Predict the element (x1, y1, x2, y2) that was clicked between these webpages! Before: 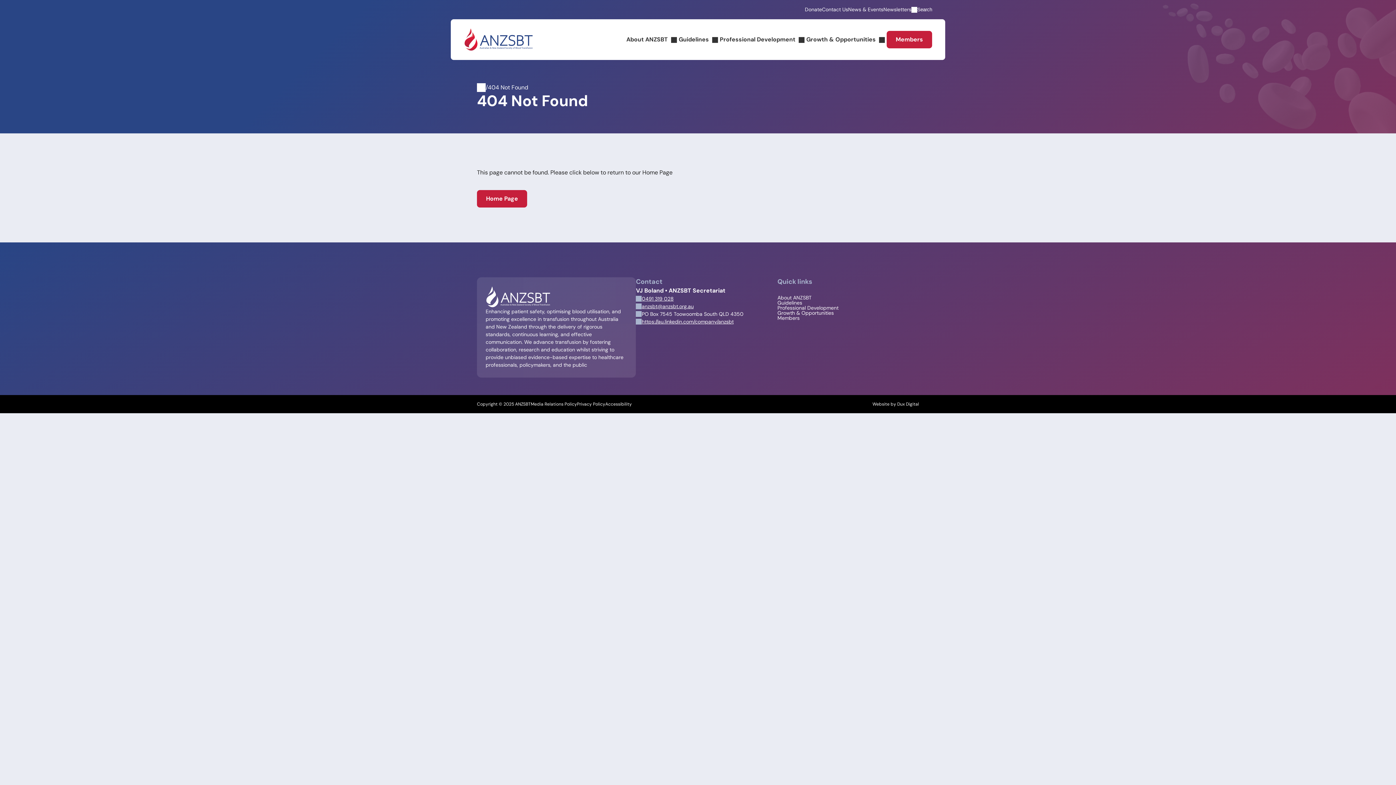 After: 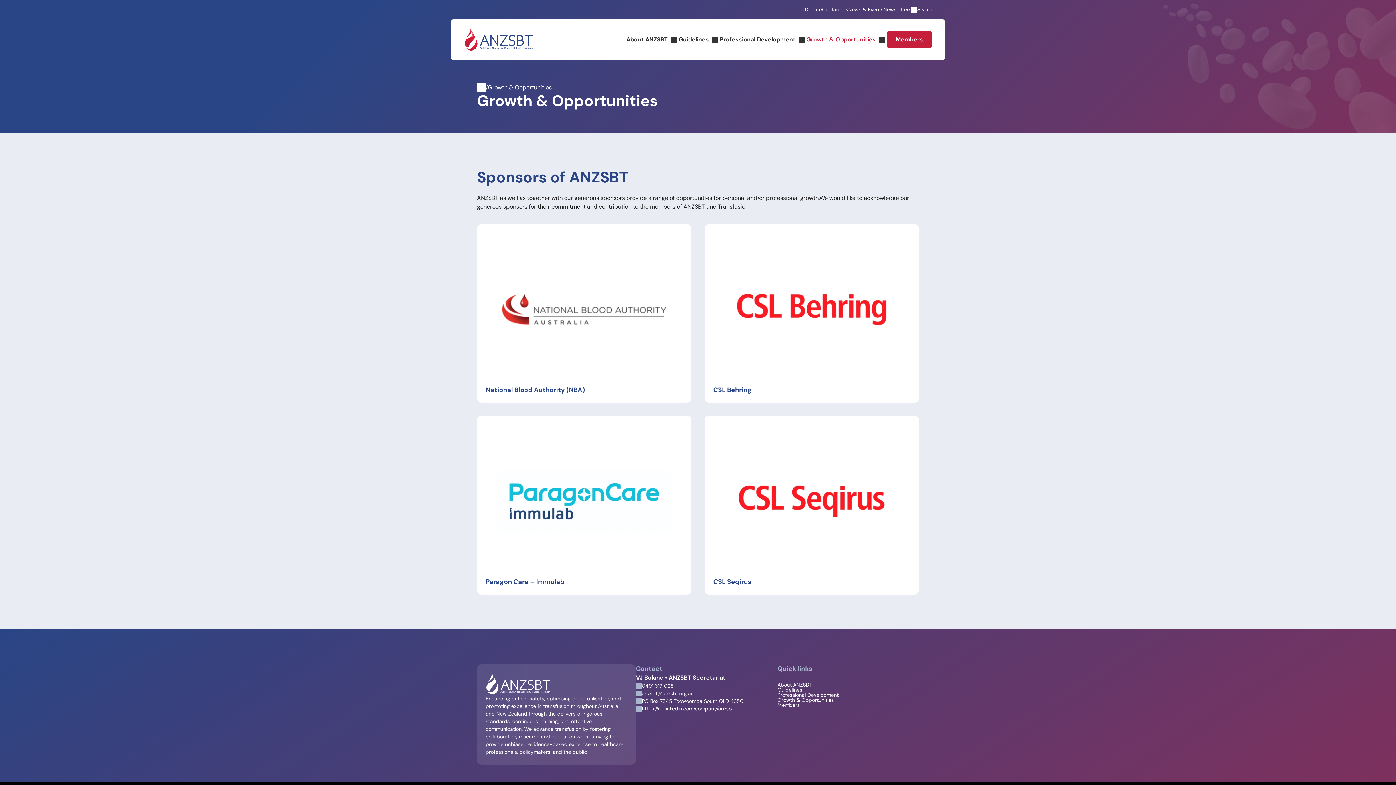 Action: bbox: (806, 35, 887, 44) label: Growth & Opportunities